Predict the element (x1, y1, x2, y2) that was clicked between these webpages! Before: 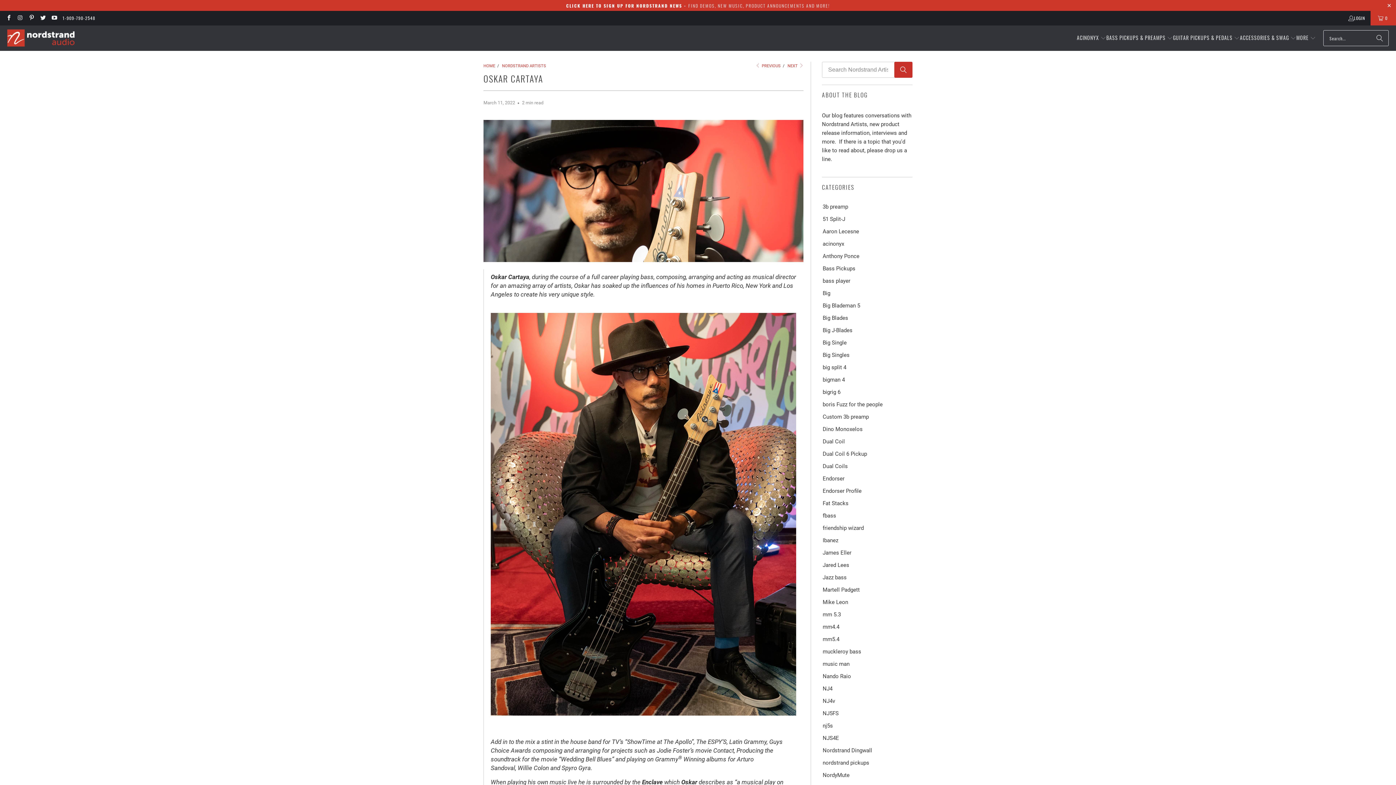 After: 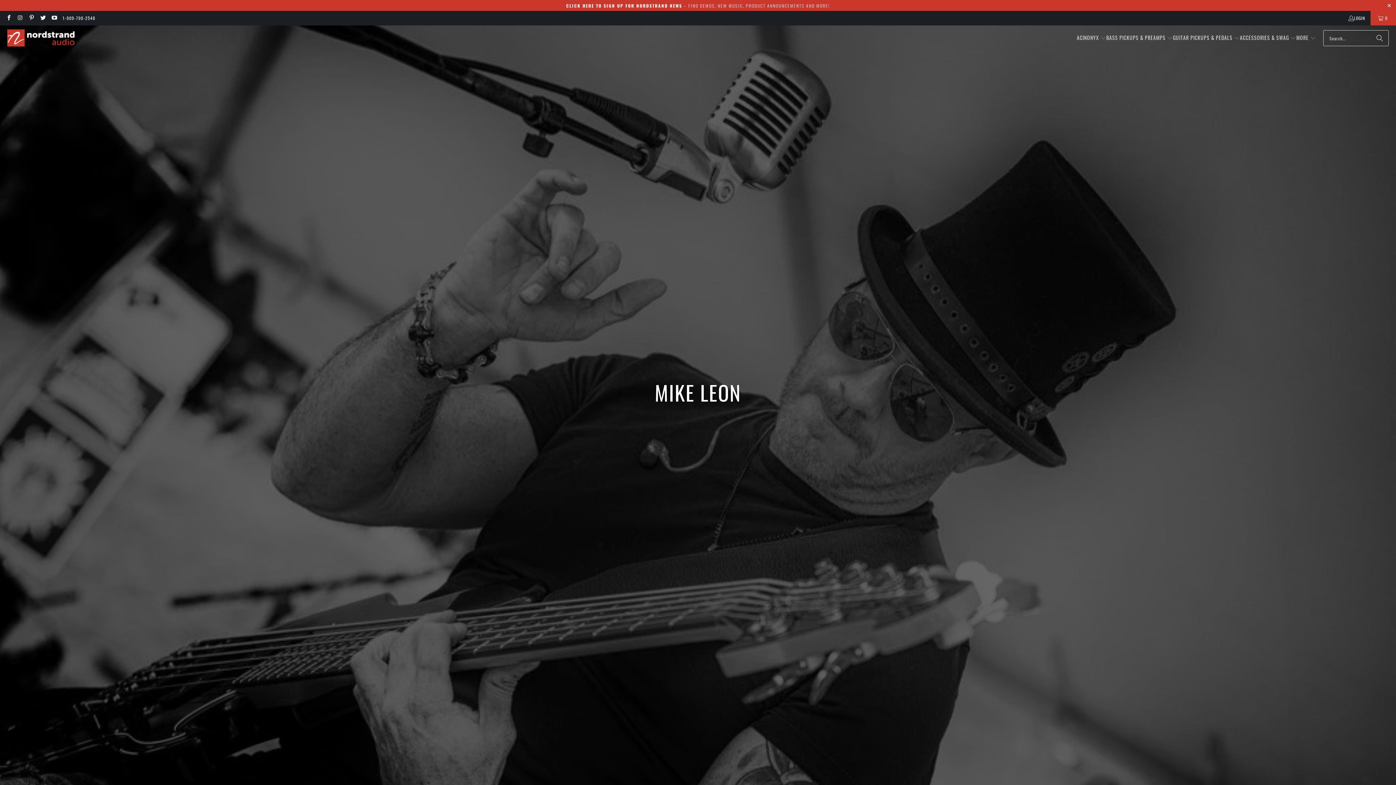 Action: label: Mike Leon bbox: (822, 599, 848, 605)